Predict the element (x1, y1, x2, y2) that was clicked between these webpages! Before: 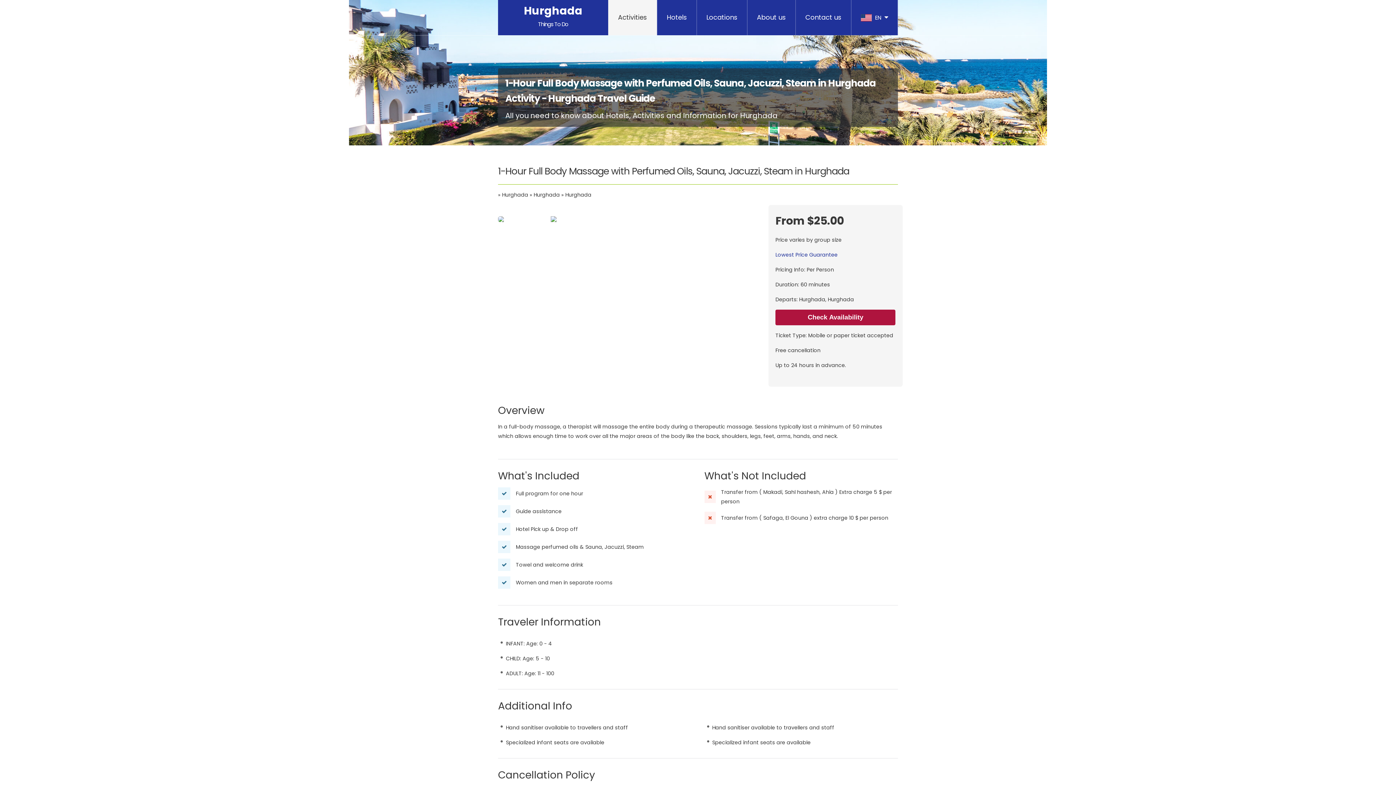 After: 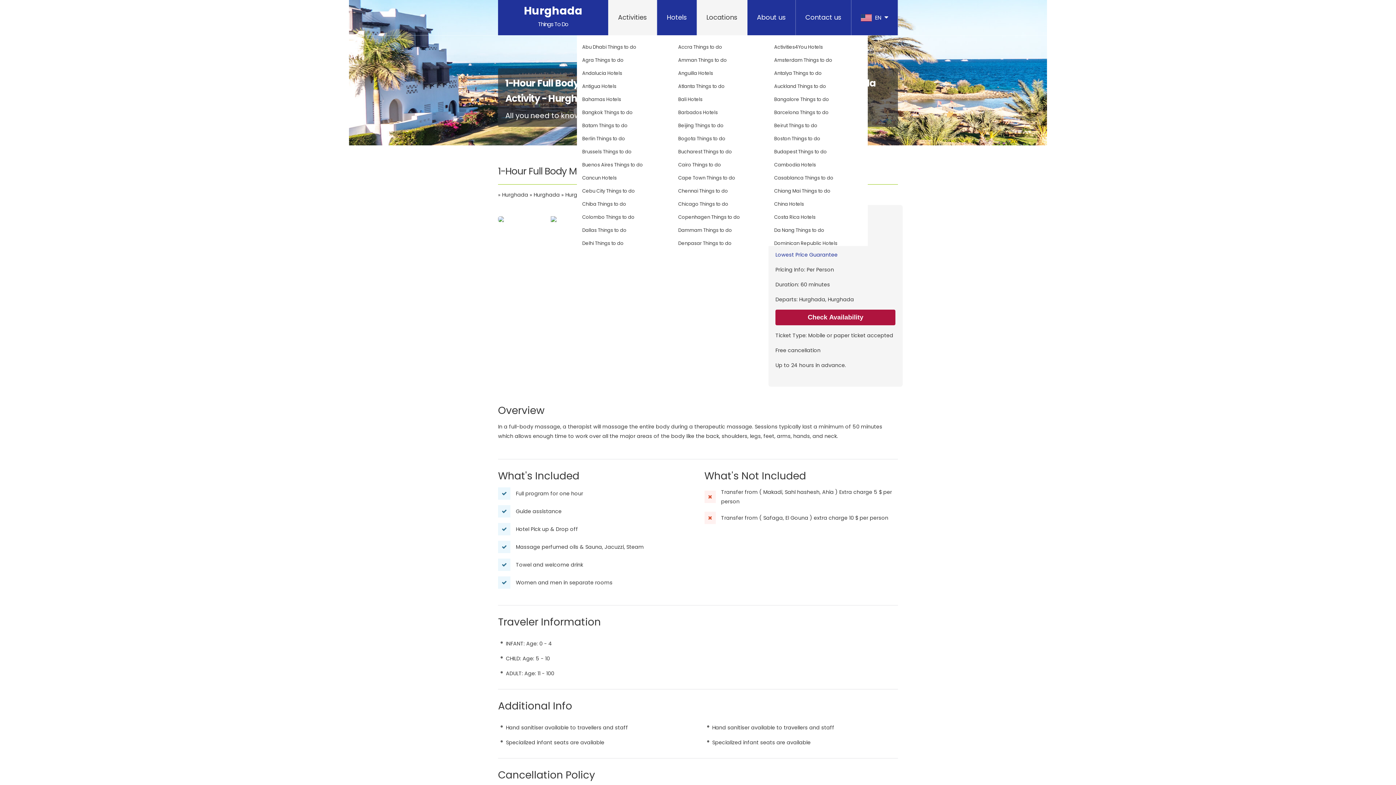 Action: bbox: (697, 0, 747, 35) label: Locations